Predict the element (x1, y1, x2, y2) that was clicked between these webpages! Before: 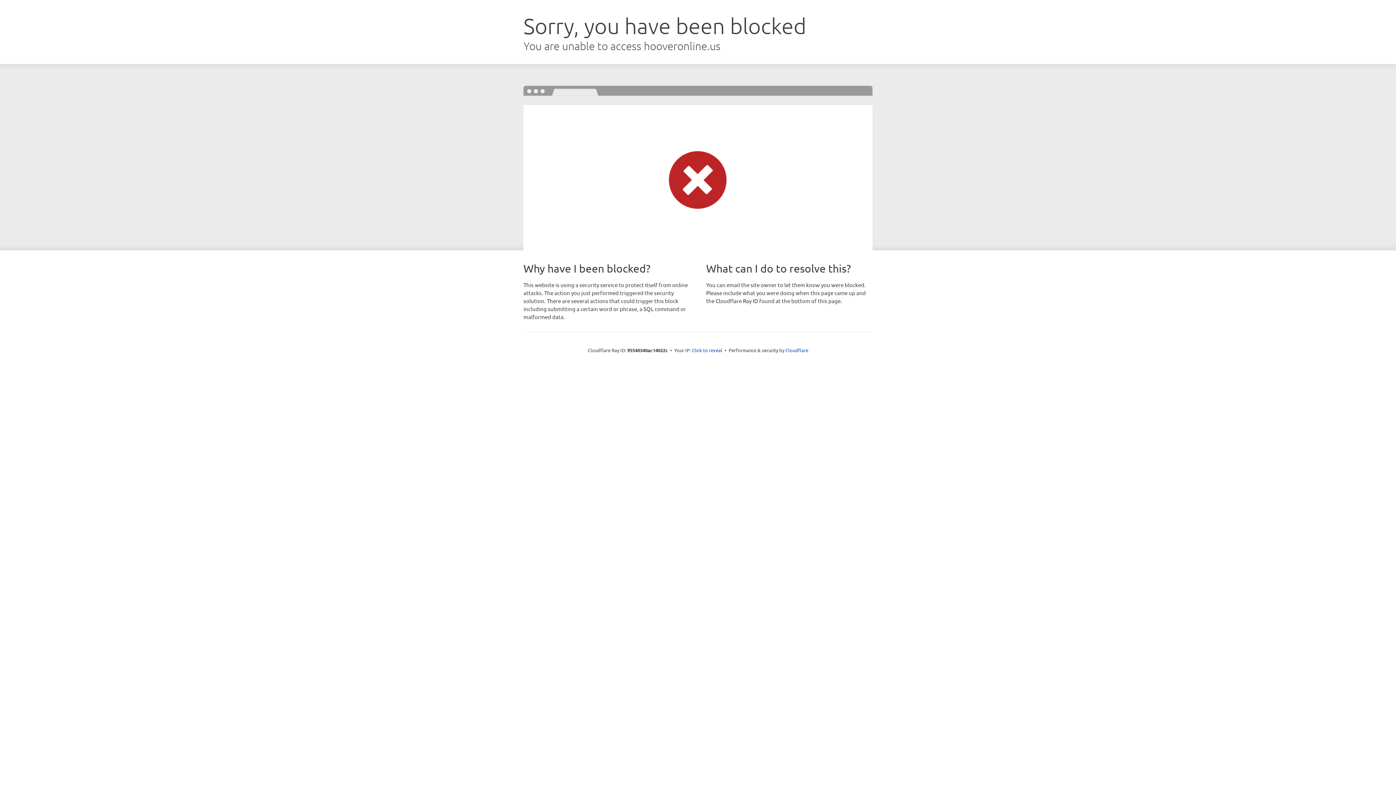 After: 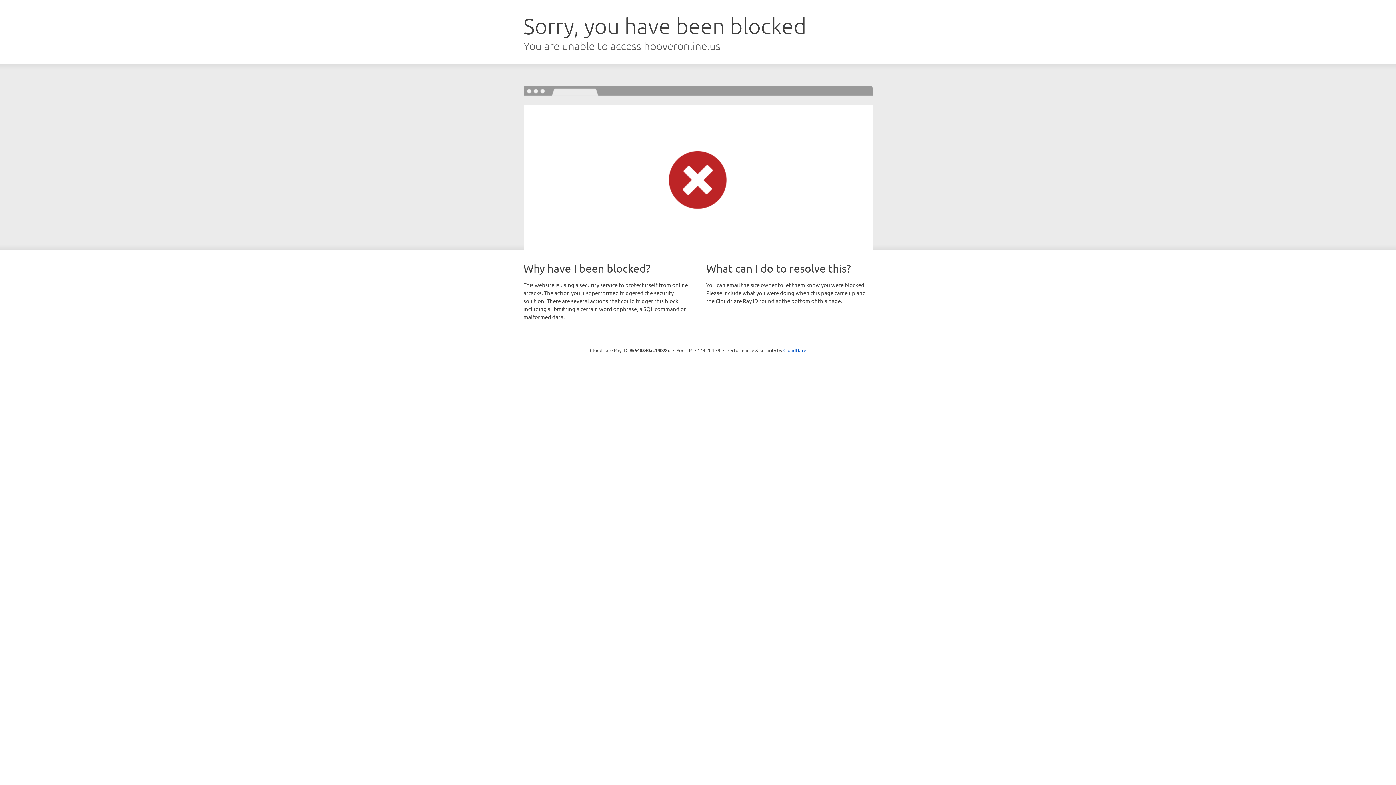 Action: label: Click to reveal bbox: (692, 346, 722, 353)